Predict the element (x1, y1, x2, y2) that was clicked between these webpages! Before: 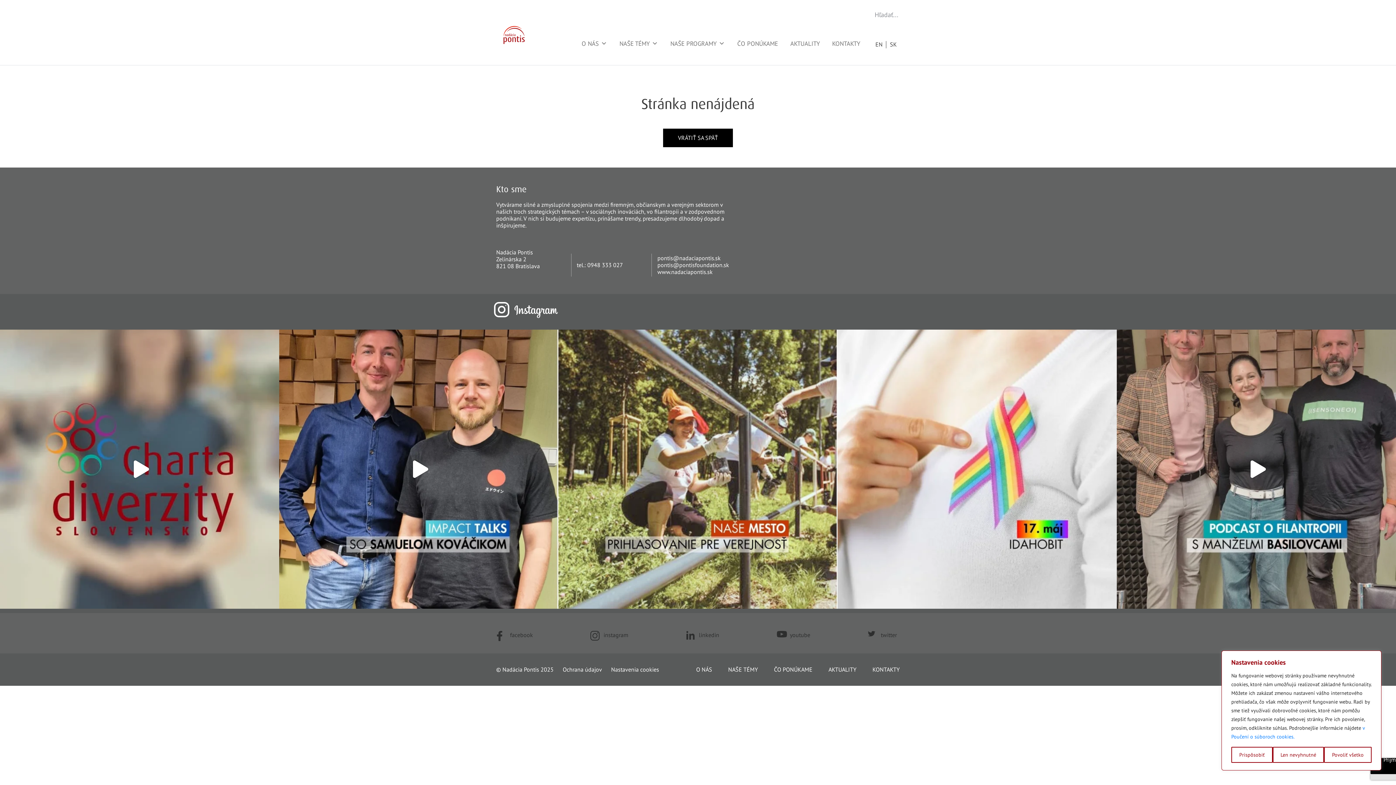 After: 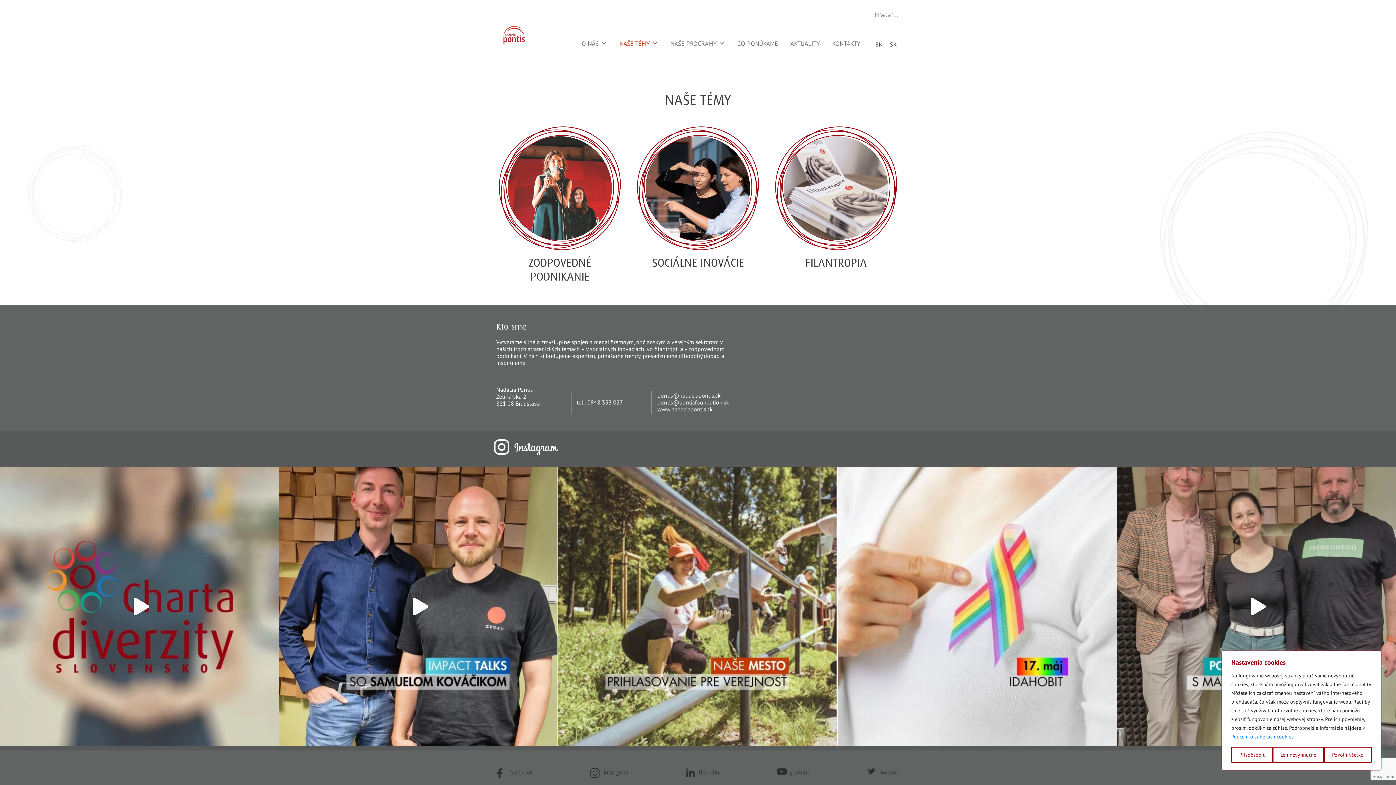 Action: bbox: (728, 666, 758, 673) label: NAŠE TÉMY